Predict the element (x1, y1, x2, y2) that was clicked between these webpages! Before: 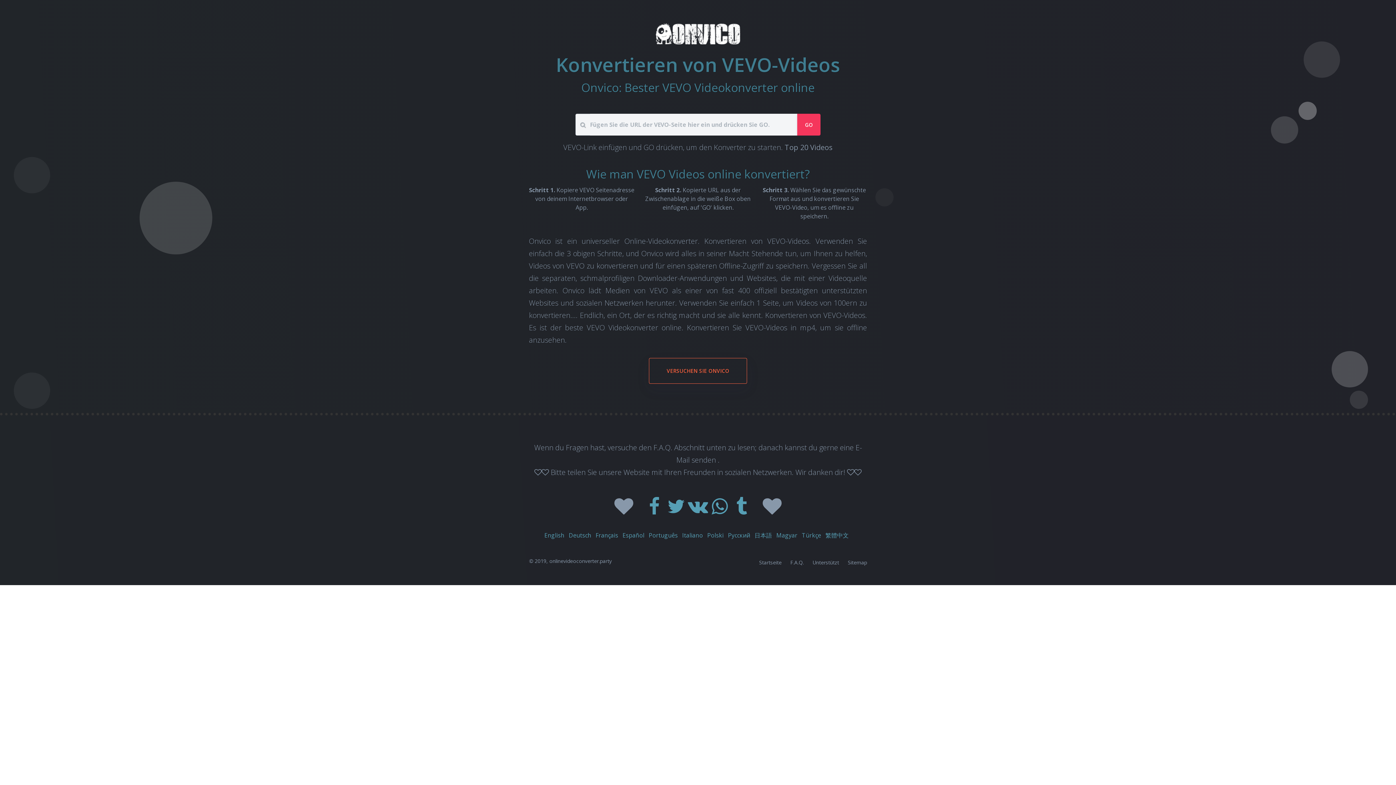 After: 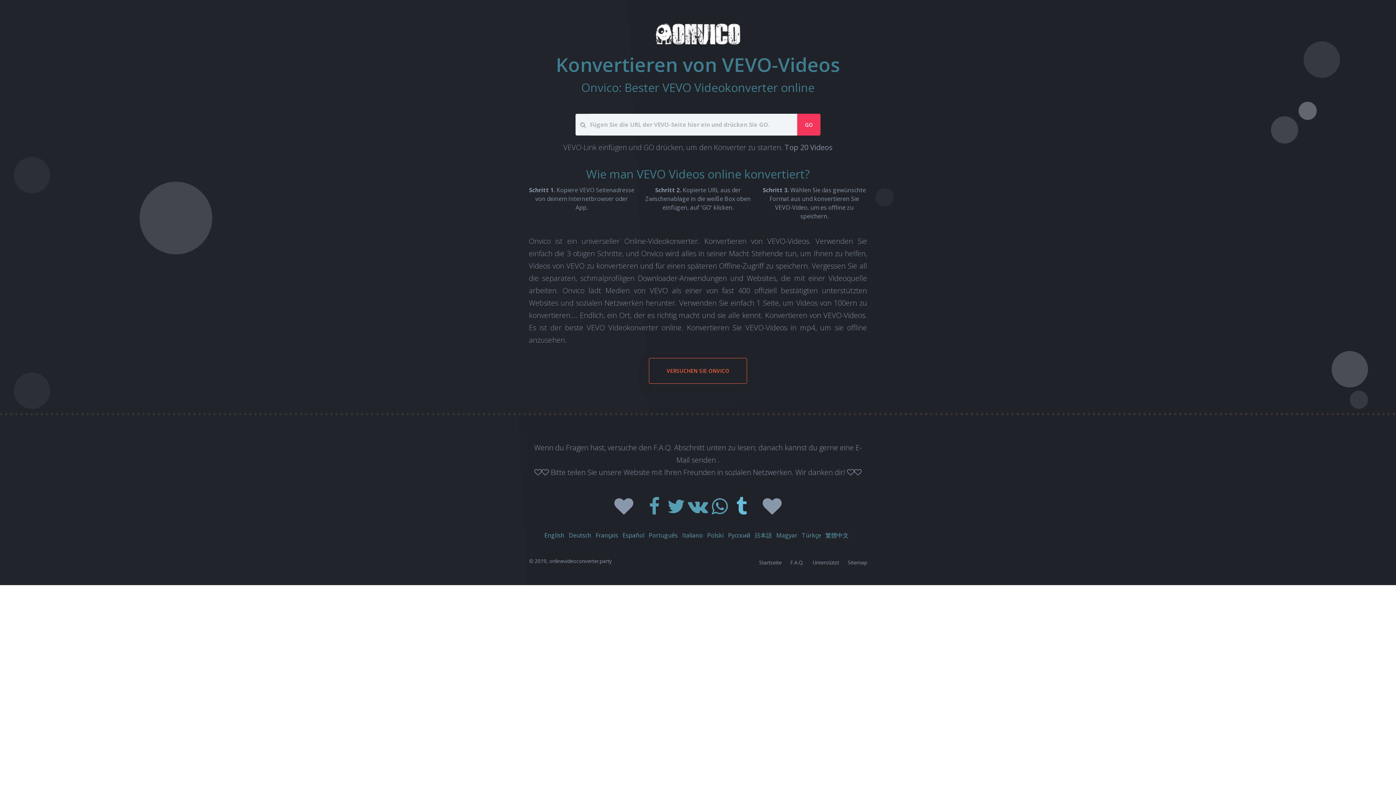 Action: bbox: (731, 507, 753, 515) label:  